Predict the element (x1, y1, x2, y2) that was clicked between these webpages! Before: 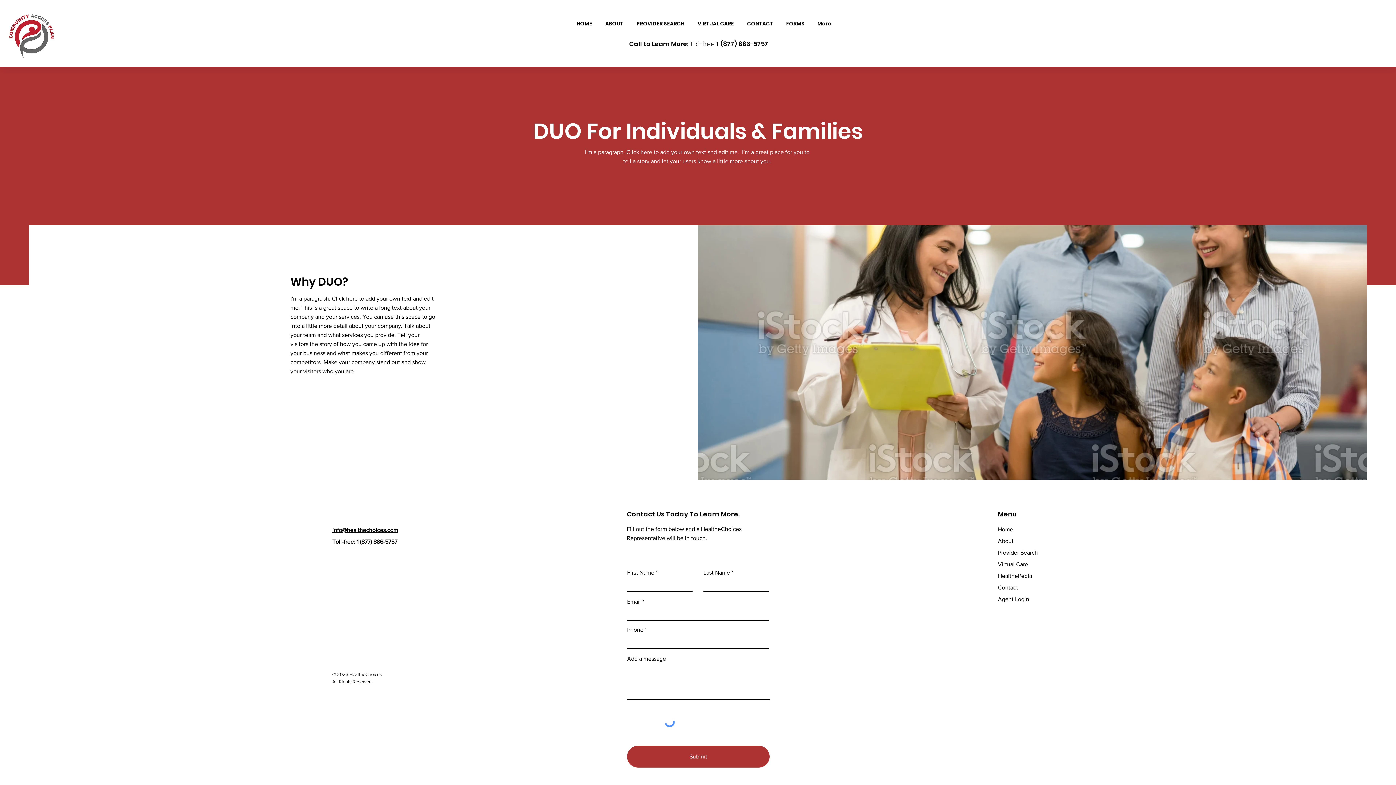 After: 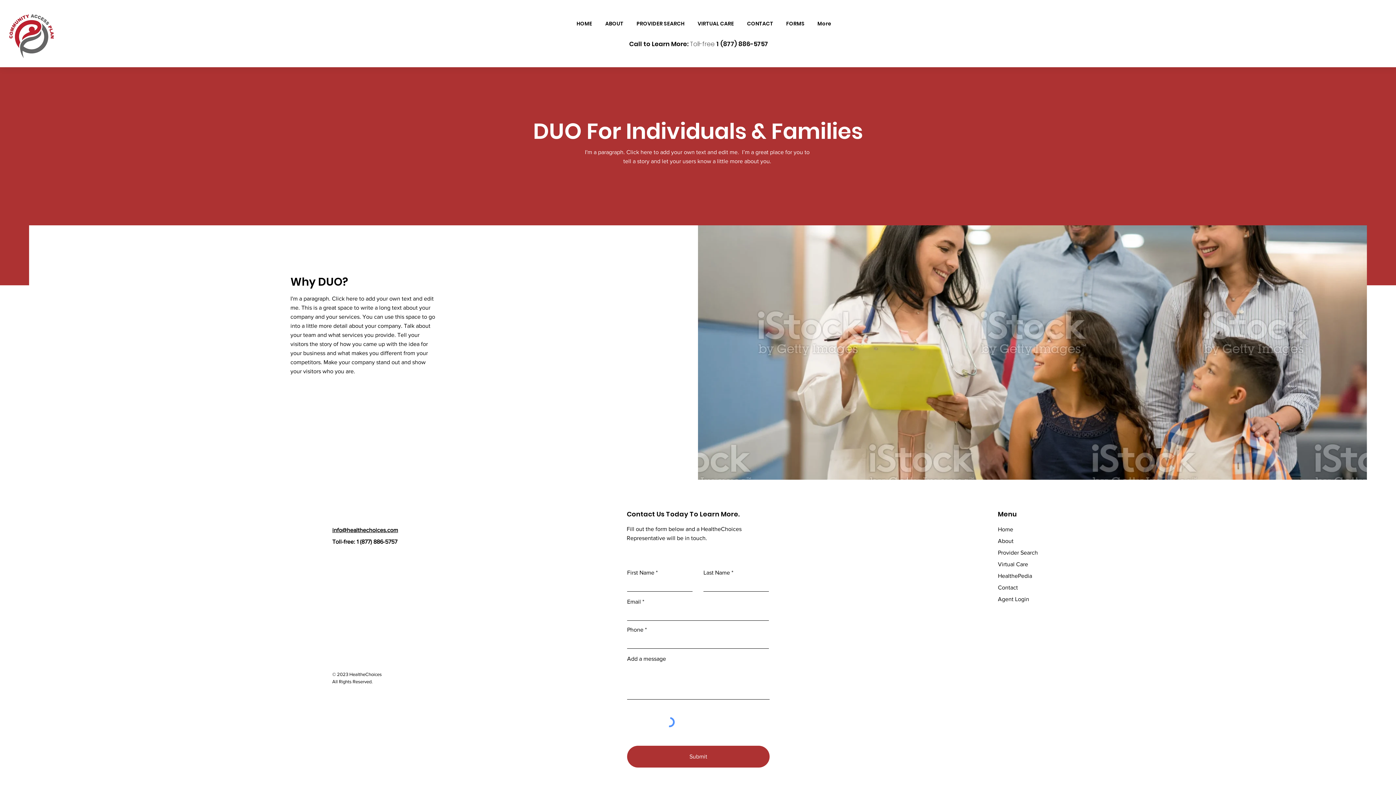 Action: label: HealthePedia bbox: (998, 573, 1032, 579)